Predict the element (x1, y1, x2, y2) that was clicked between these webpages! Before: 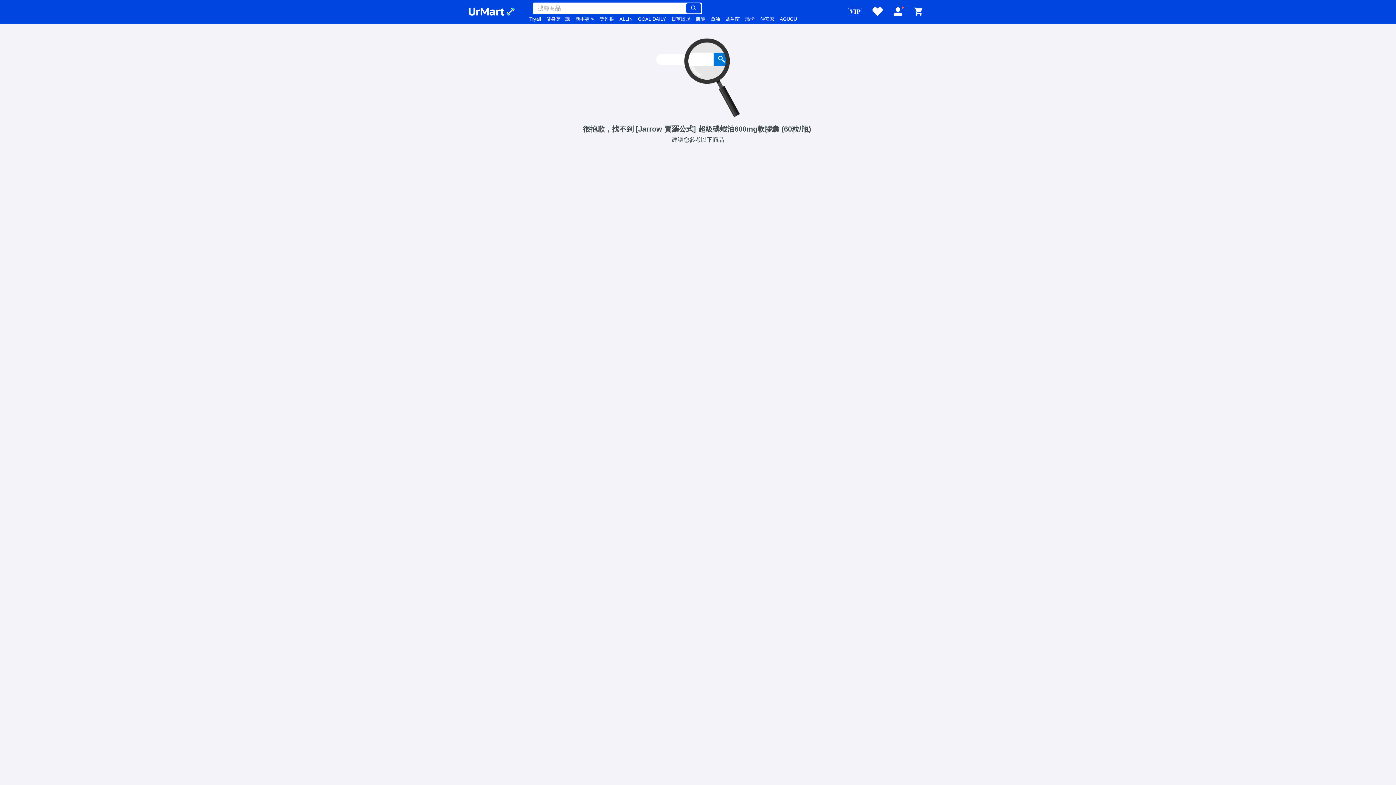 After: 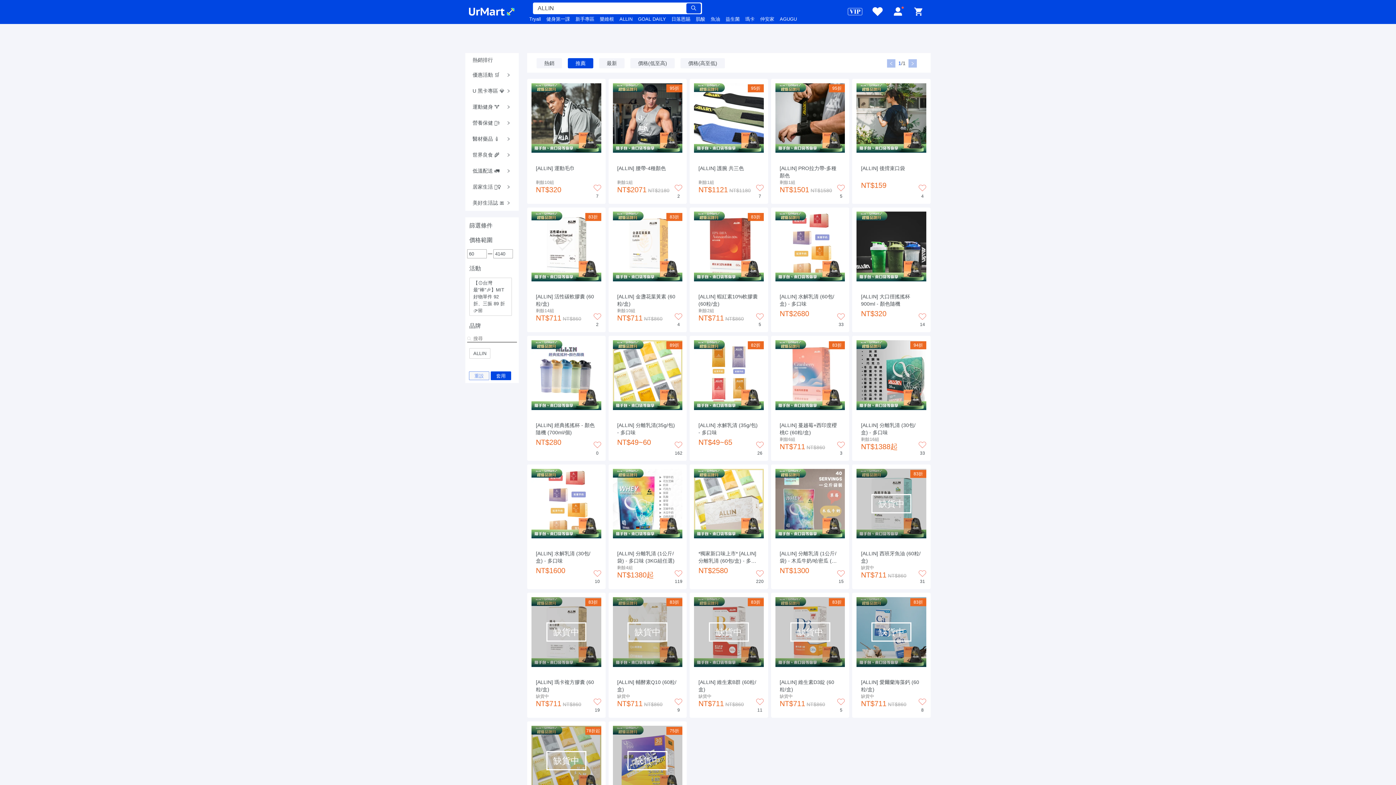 Action: label: ALLIN bbox: (619, 15, 632, 22)